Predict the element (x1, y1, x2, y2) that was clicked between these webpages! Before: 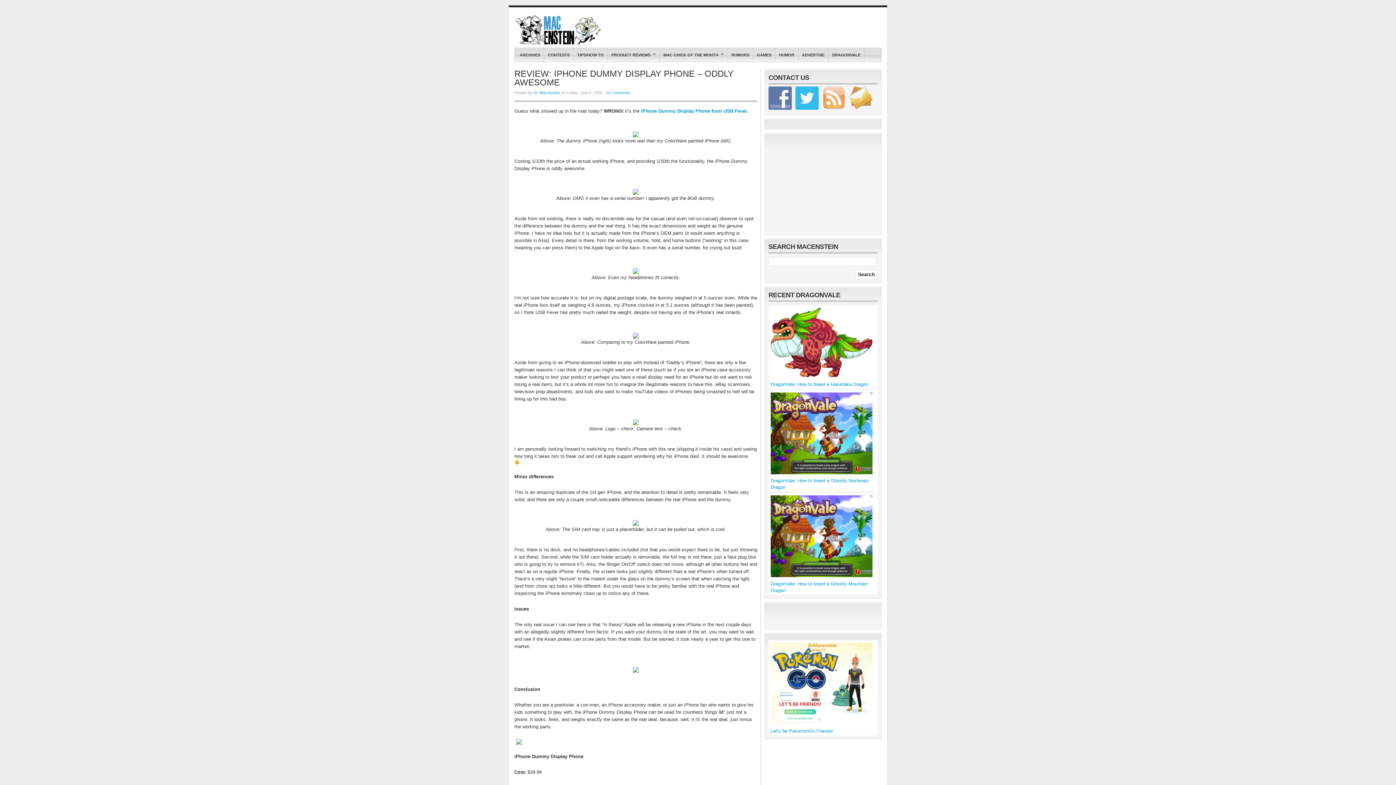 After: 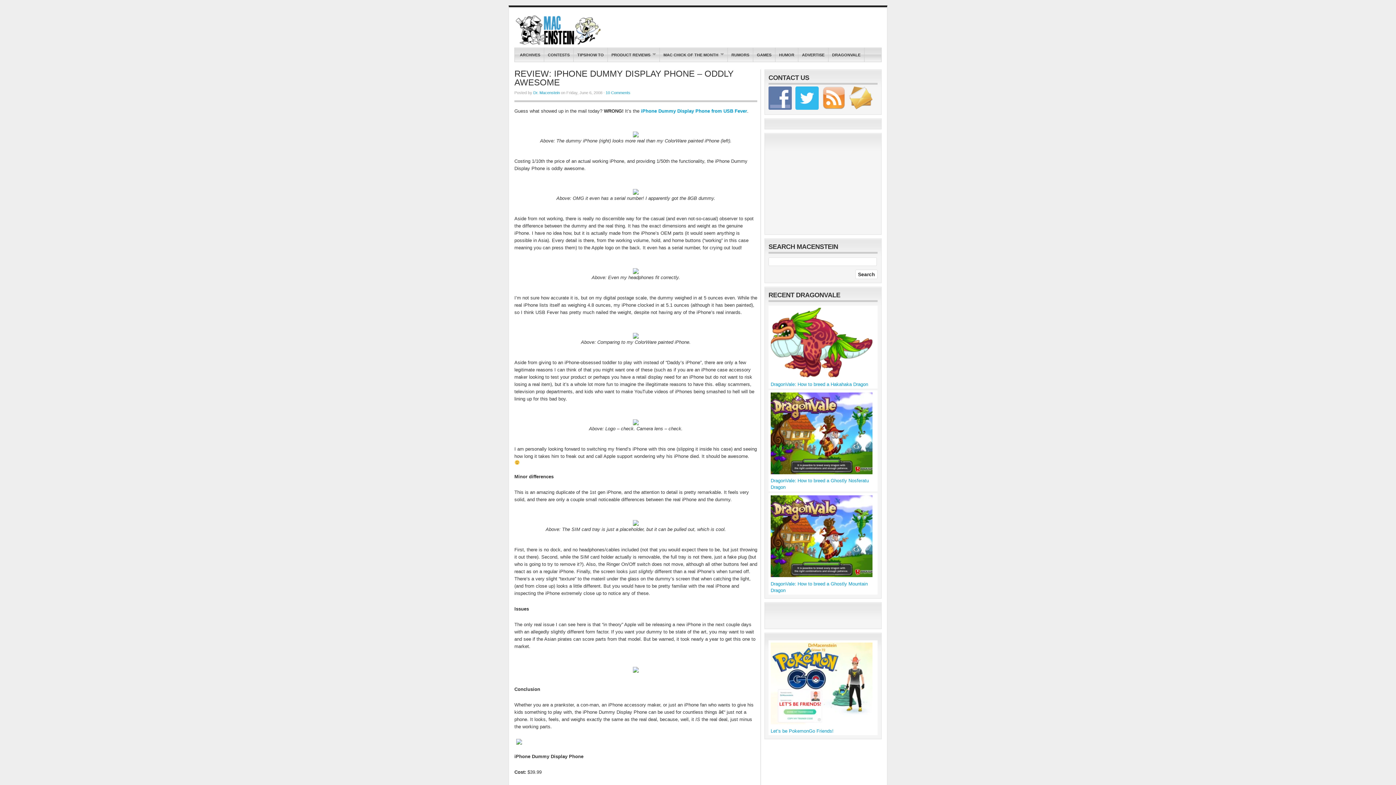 Action: bbox: (822, 95, 849, 101)